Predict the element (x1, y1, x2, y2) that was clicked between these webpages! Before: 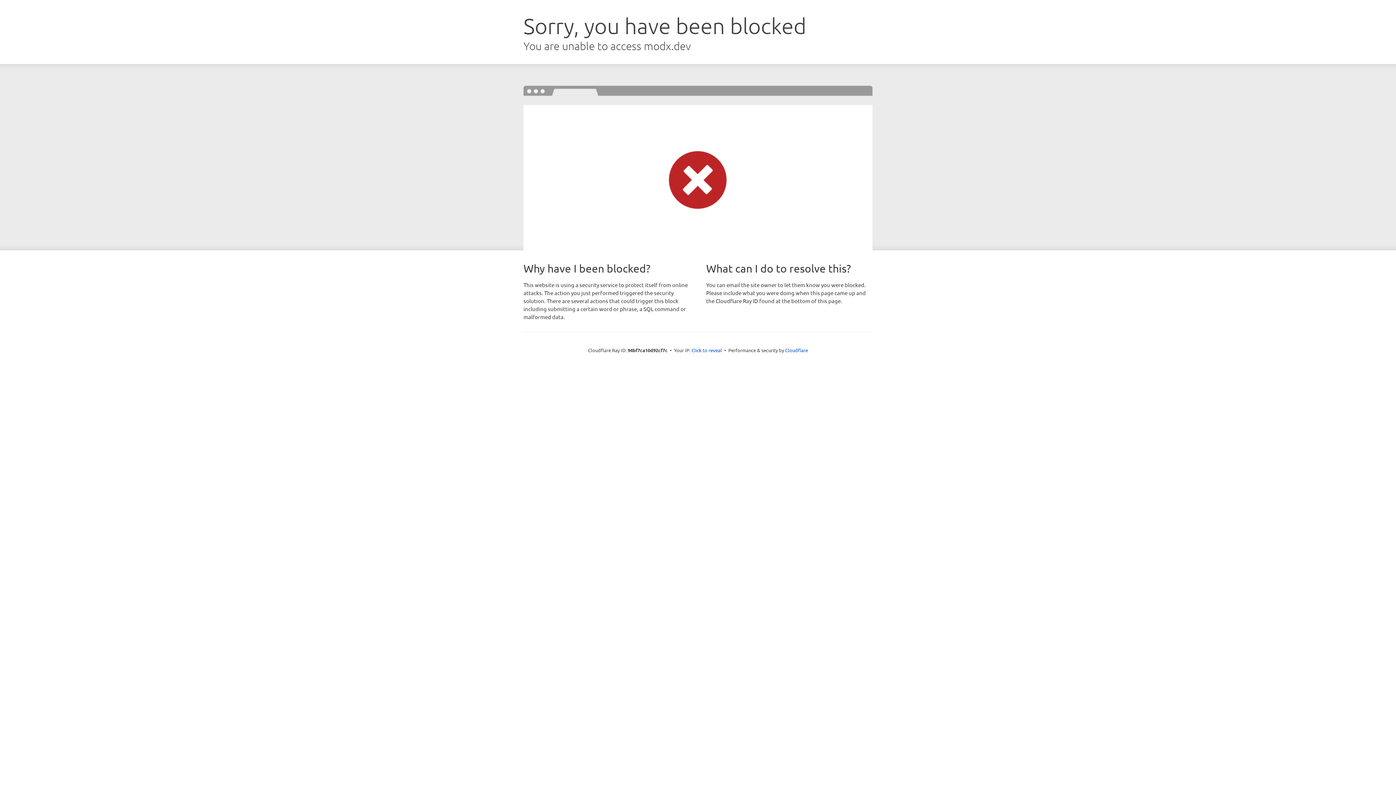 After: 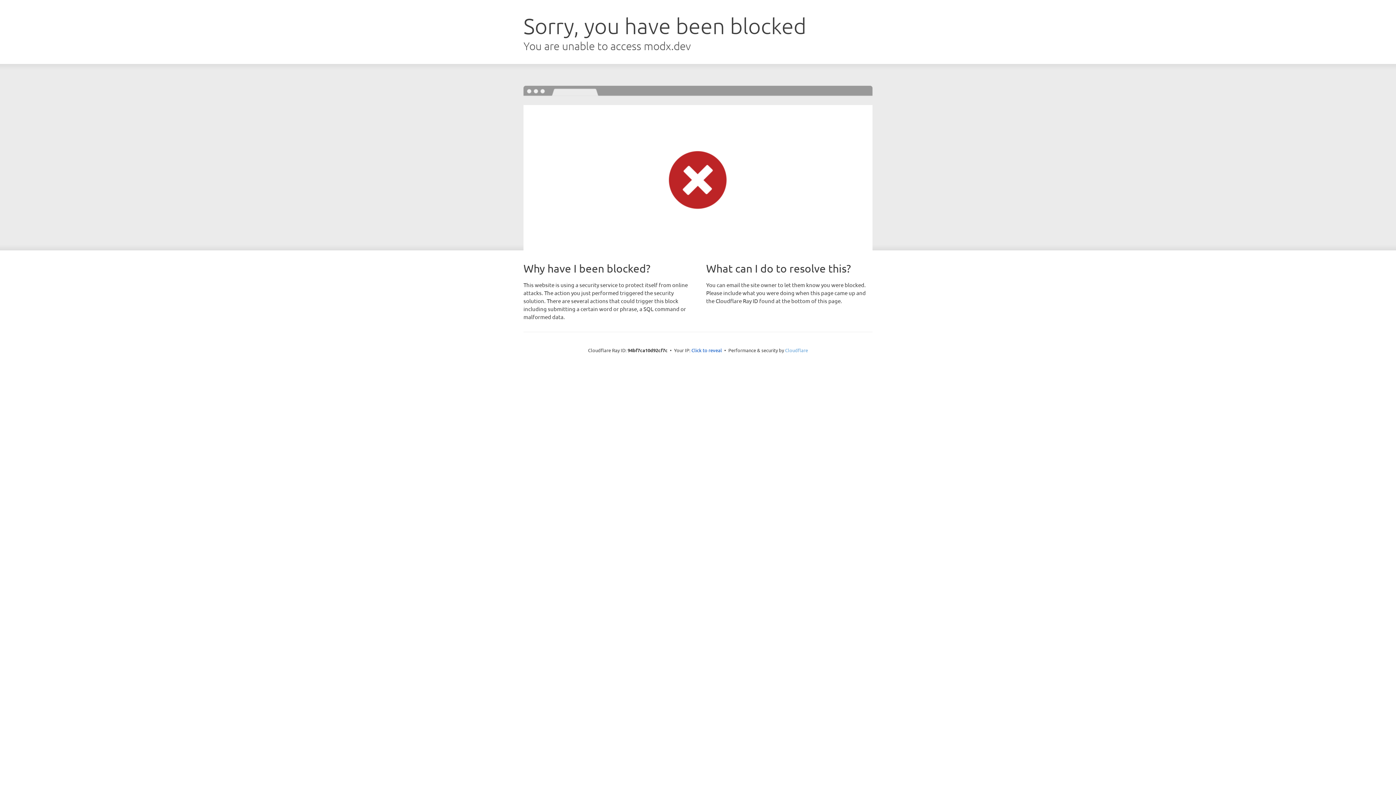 Action: bbox: (785, 347, 808, 353) label: Cloudflare